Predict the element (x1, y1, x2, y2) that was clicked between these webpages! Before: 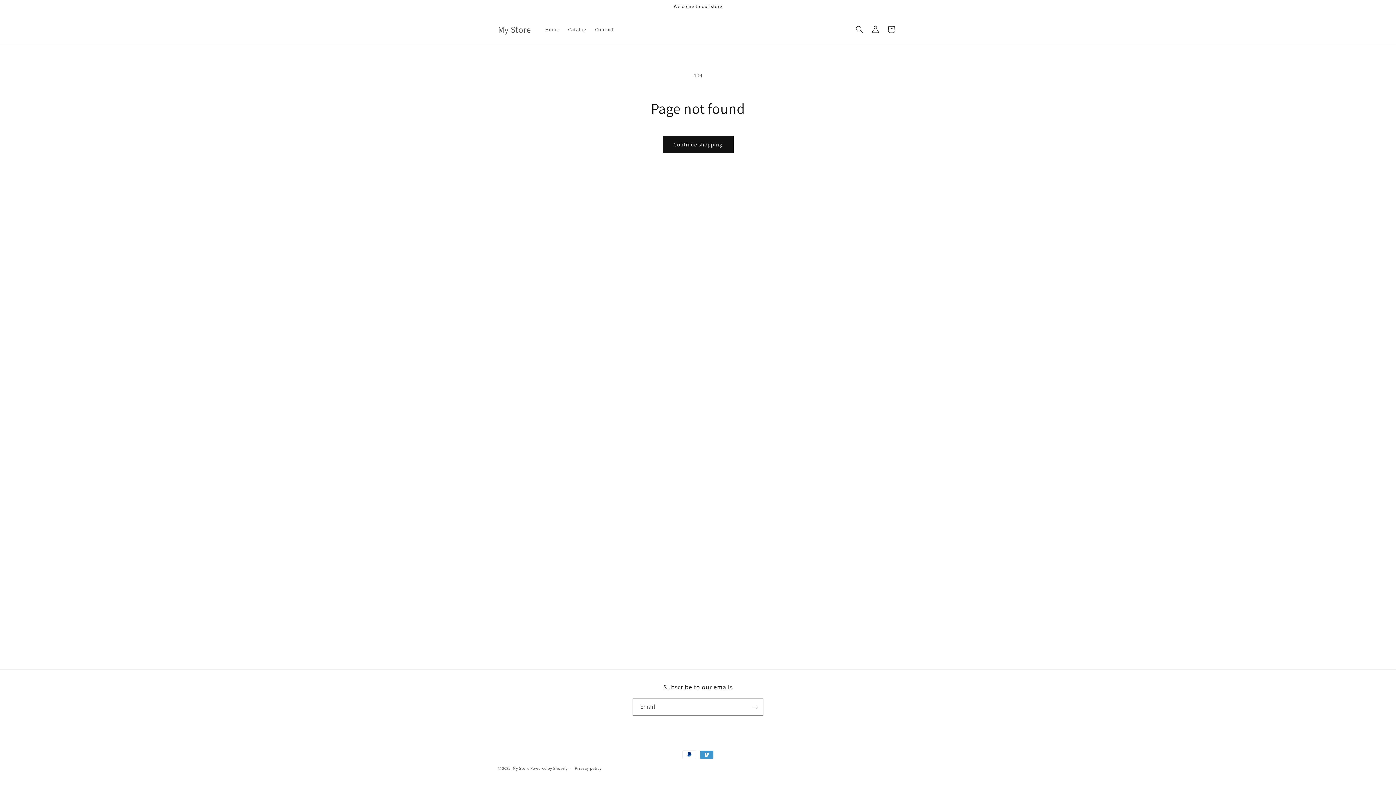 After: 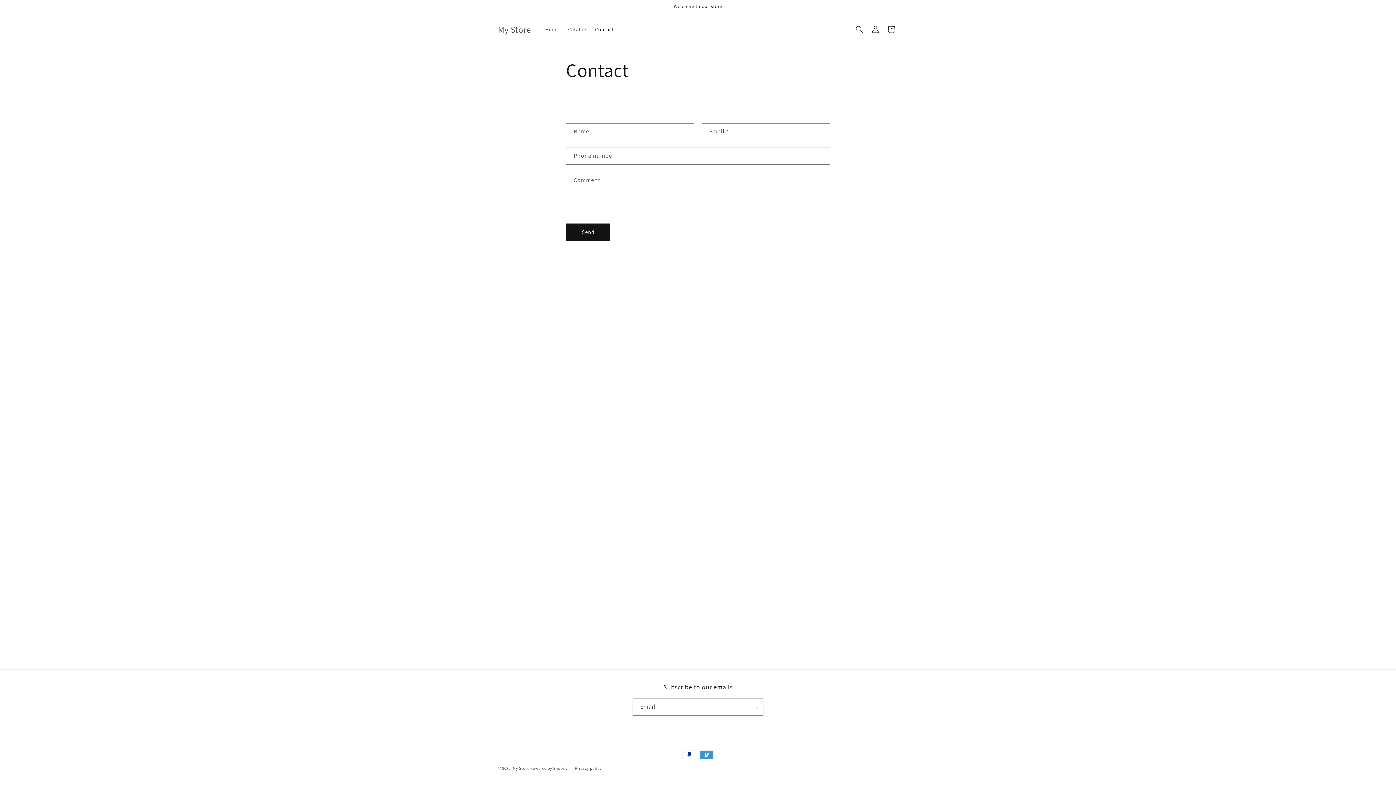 Action: label: Contact bbox: (590, 21, 618, 37)